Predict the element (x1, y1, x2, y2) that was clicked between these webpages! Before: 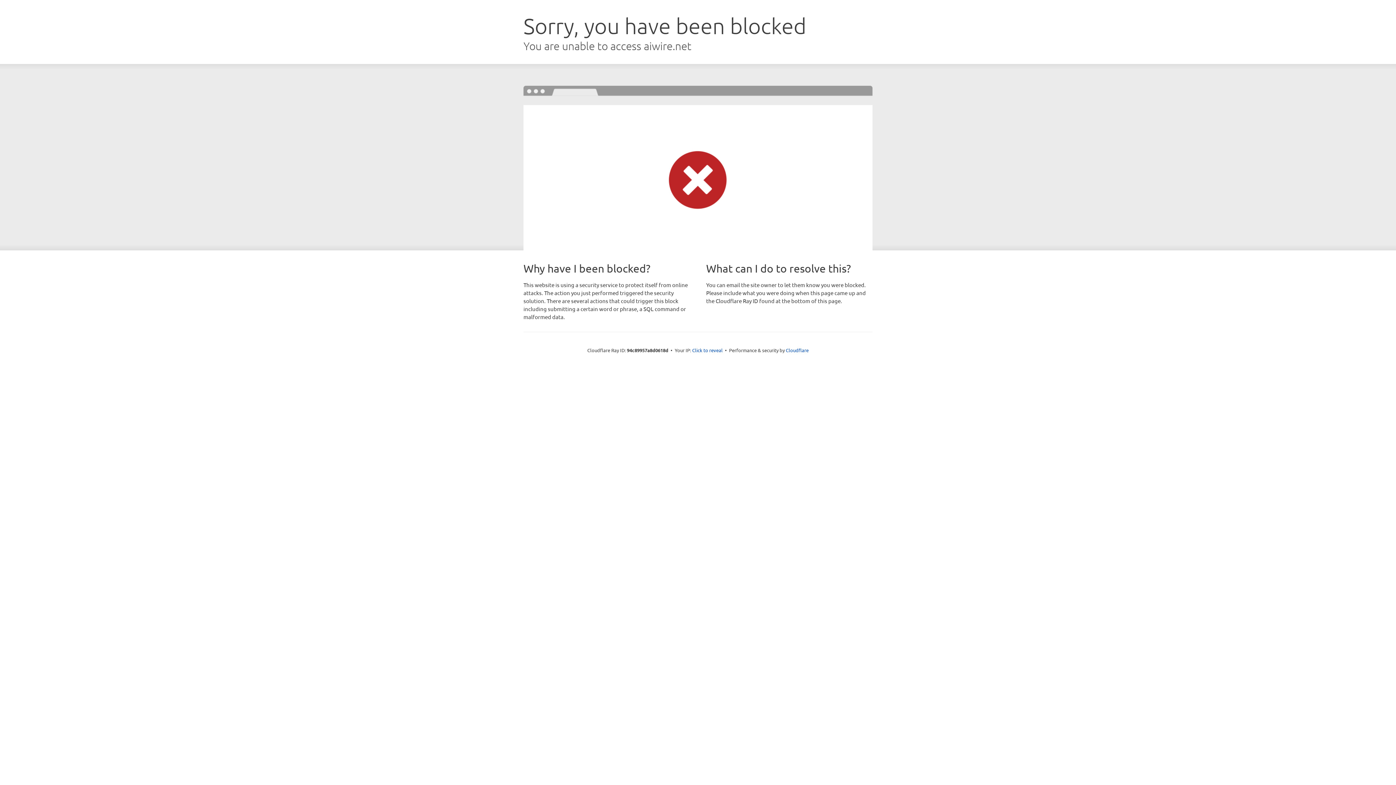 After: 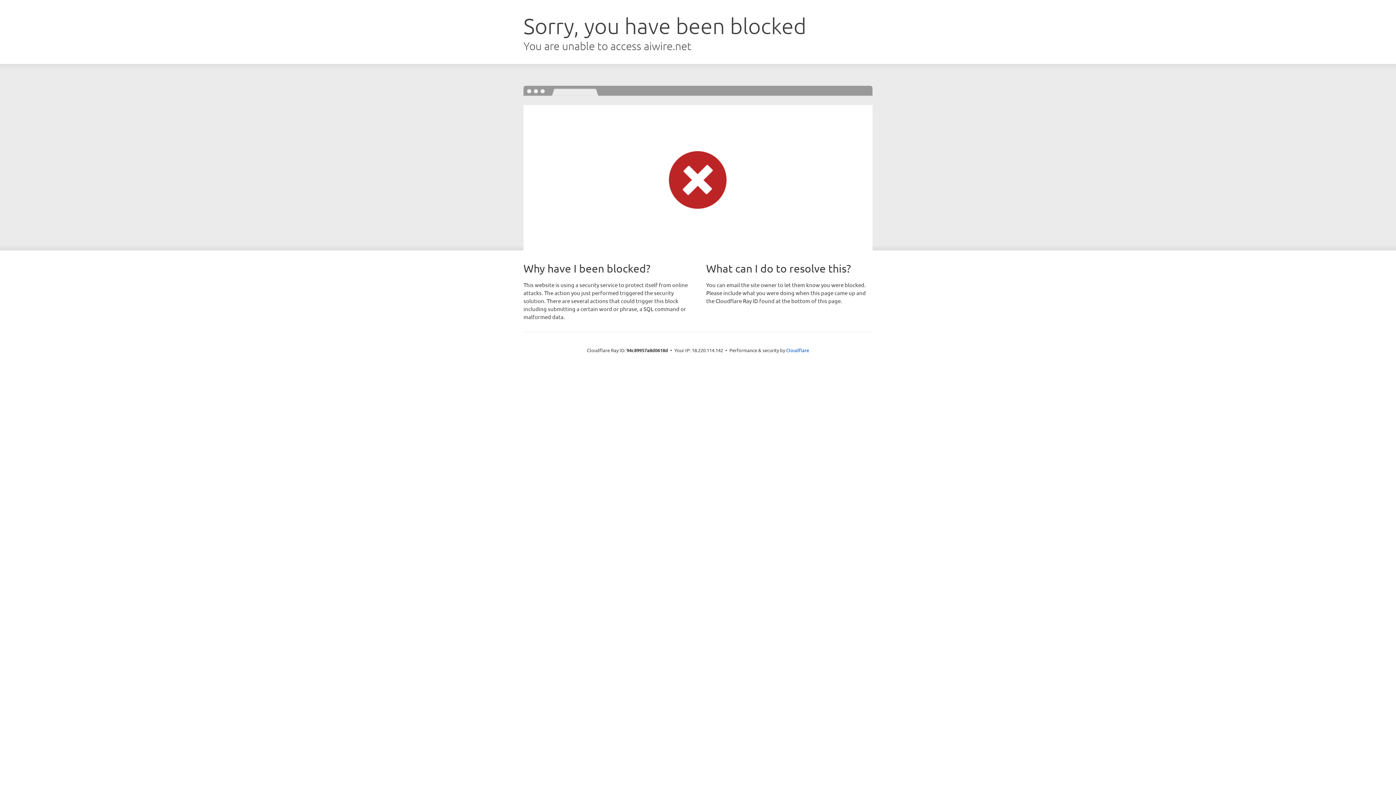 Action: bbox: (692, 346, 722, 353) label: Click to reveal